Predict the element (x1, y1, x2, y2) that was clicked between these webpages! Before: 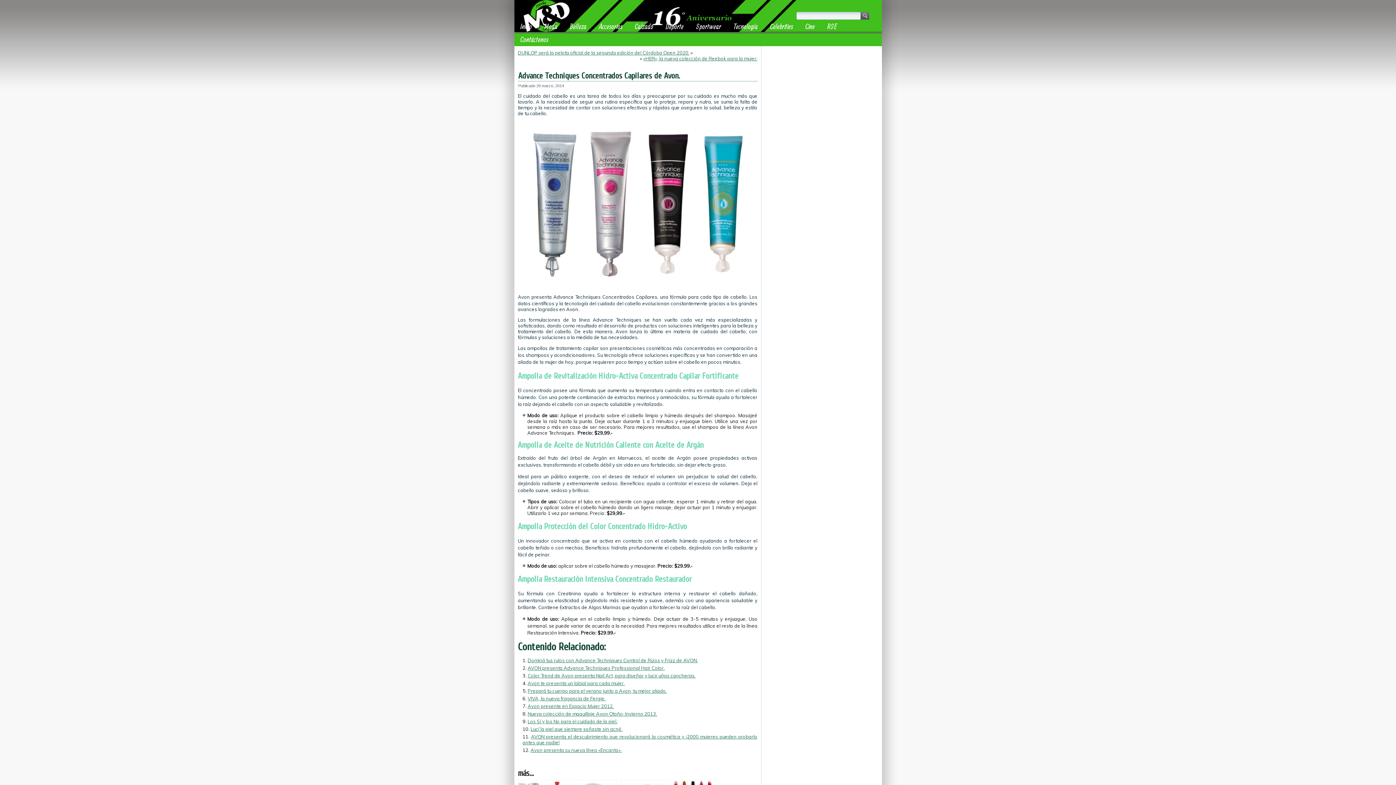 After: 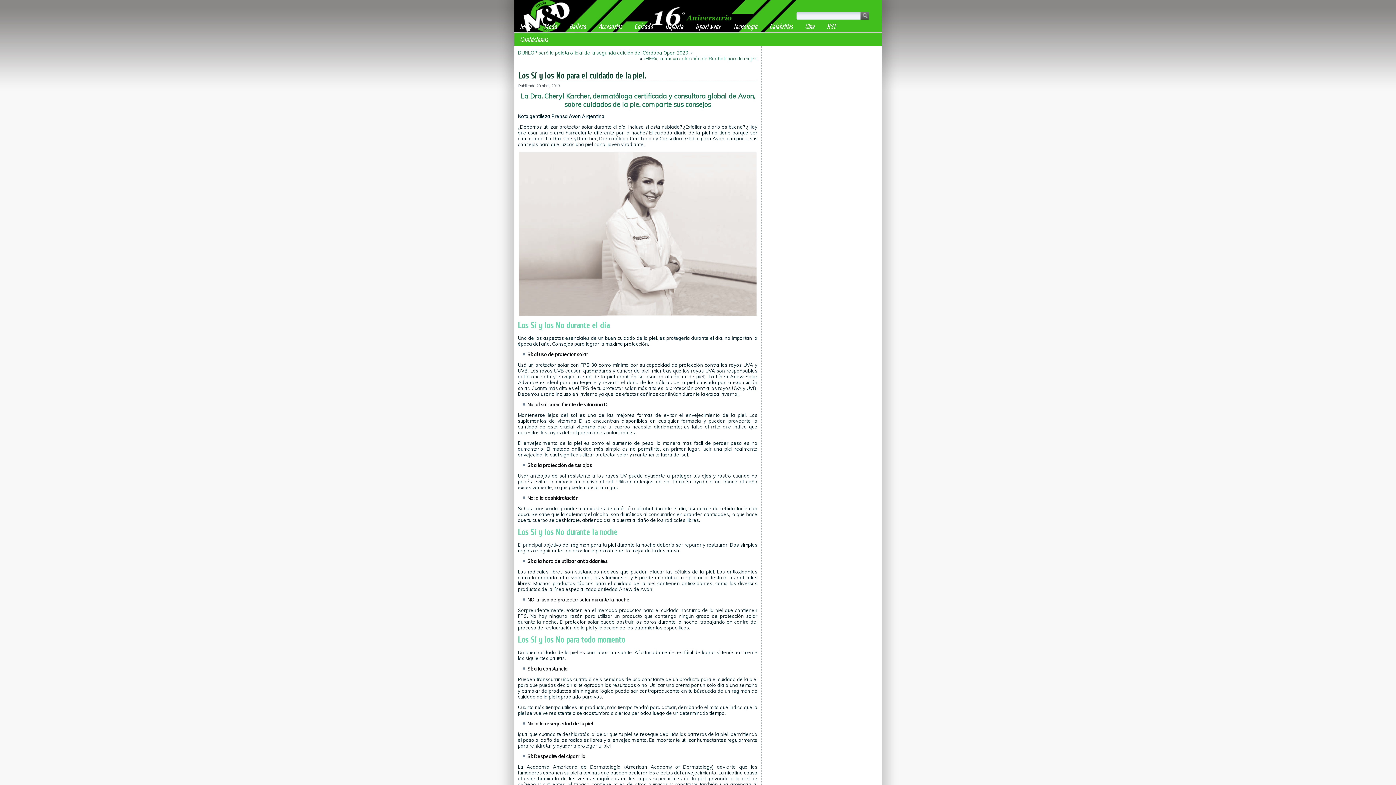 Action: label: Los Sí y los No para el cuidado de la piel. bbox: (527, 718, 617, 724)